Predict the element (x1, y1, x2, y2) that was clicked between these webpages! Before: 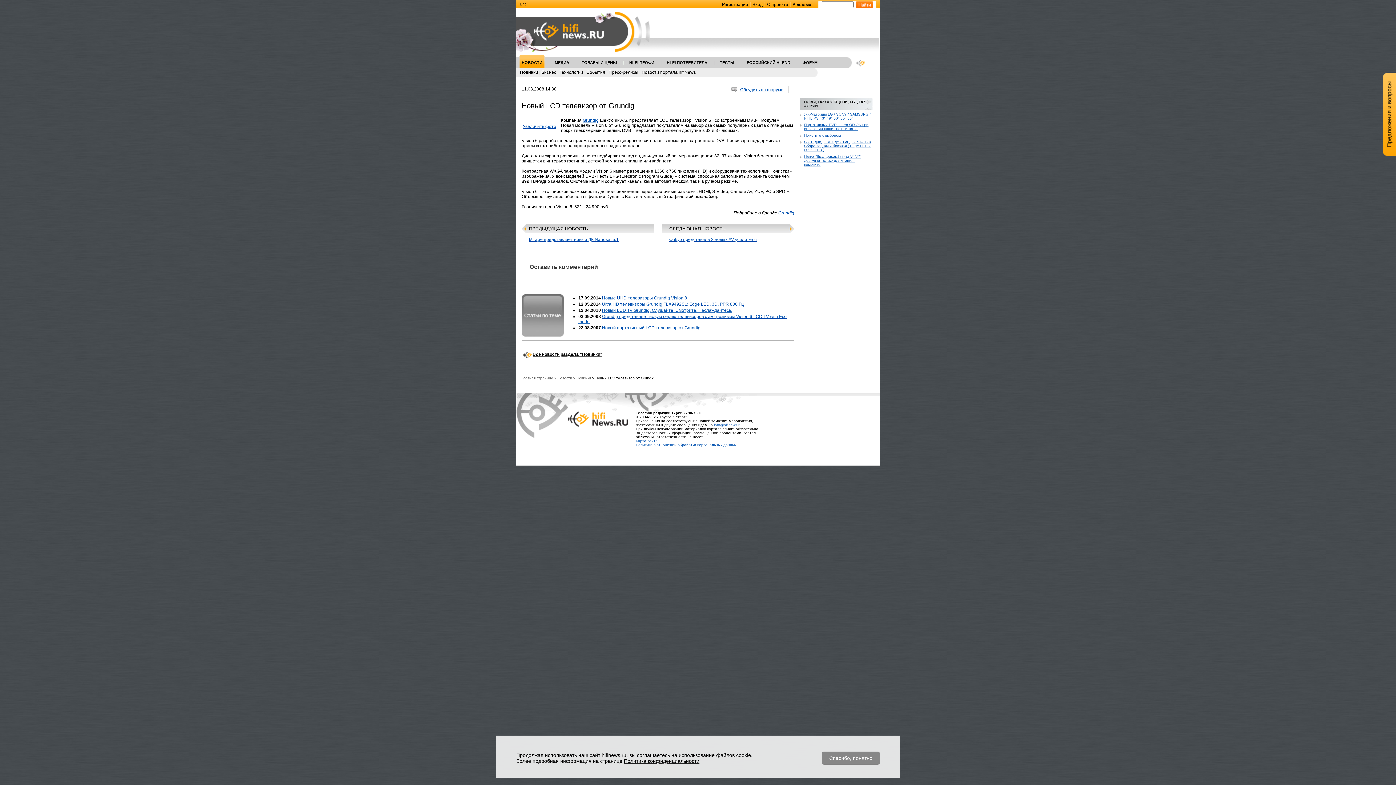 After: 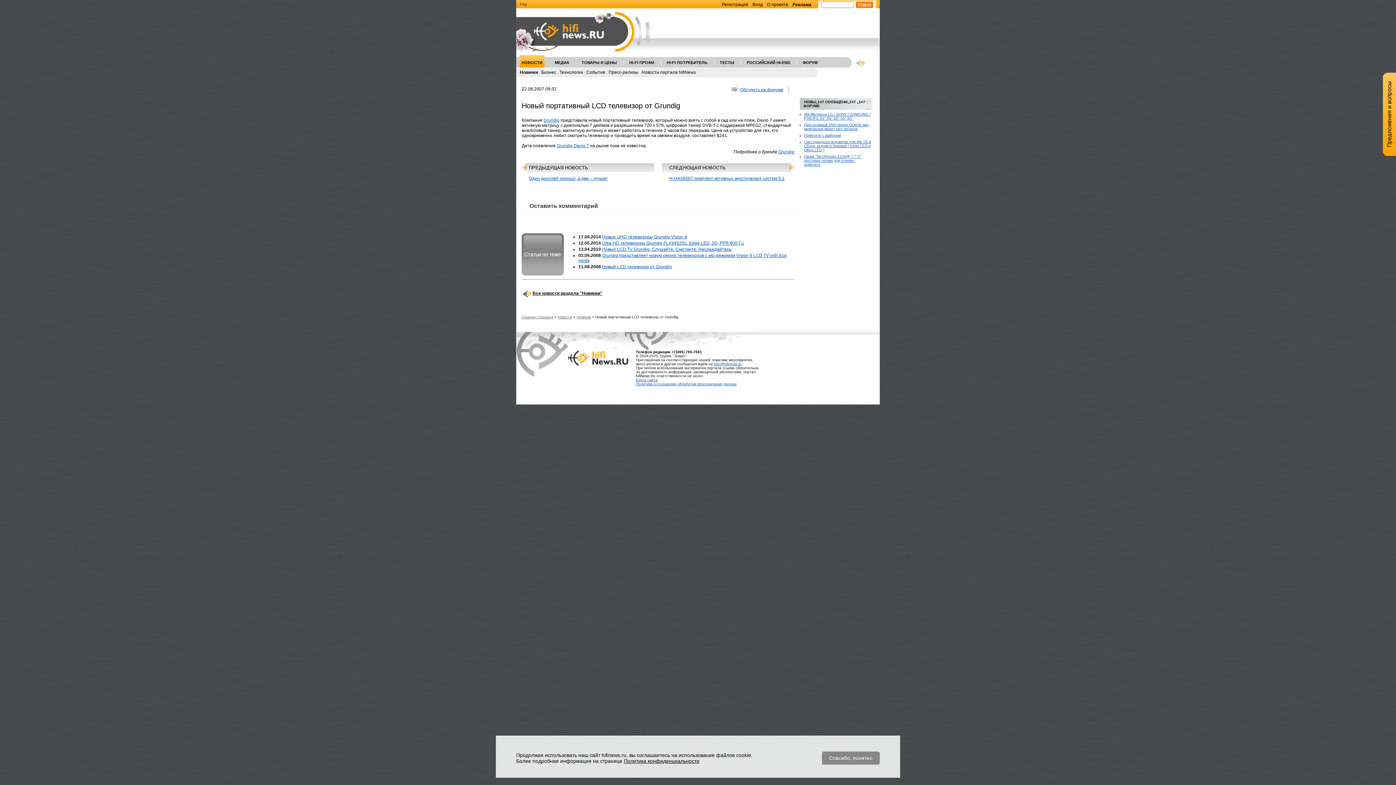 Action: bbox: (602, 325, 700, 330) label: Новый портативный LCD телевизор от Grundig